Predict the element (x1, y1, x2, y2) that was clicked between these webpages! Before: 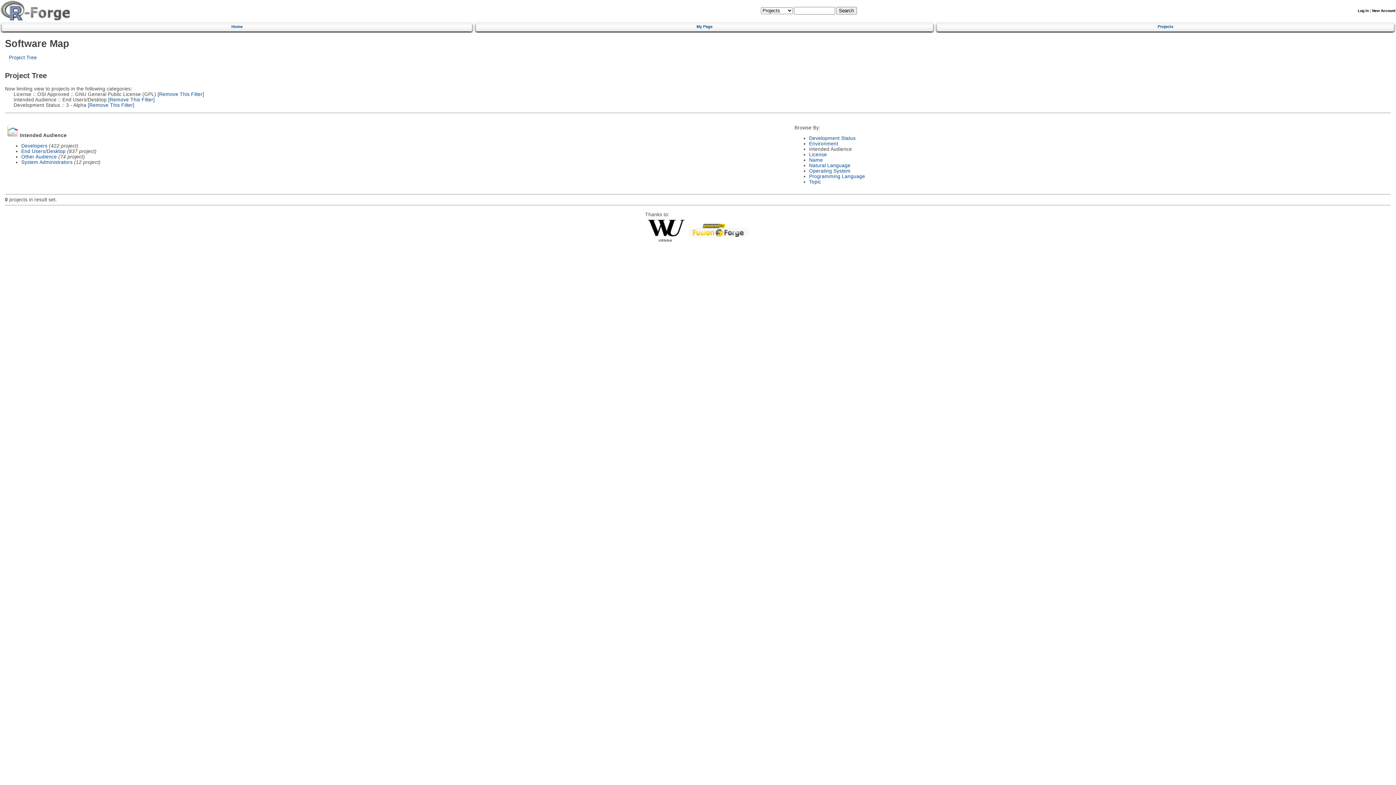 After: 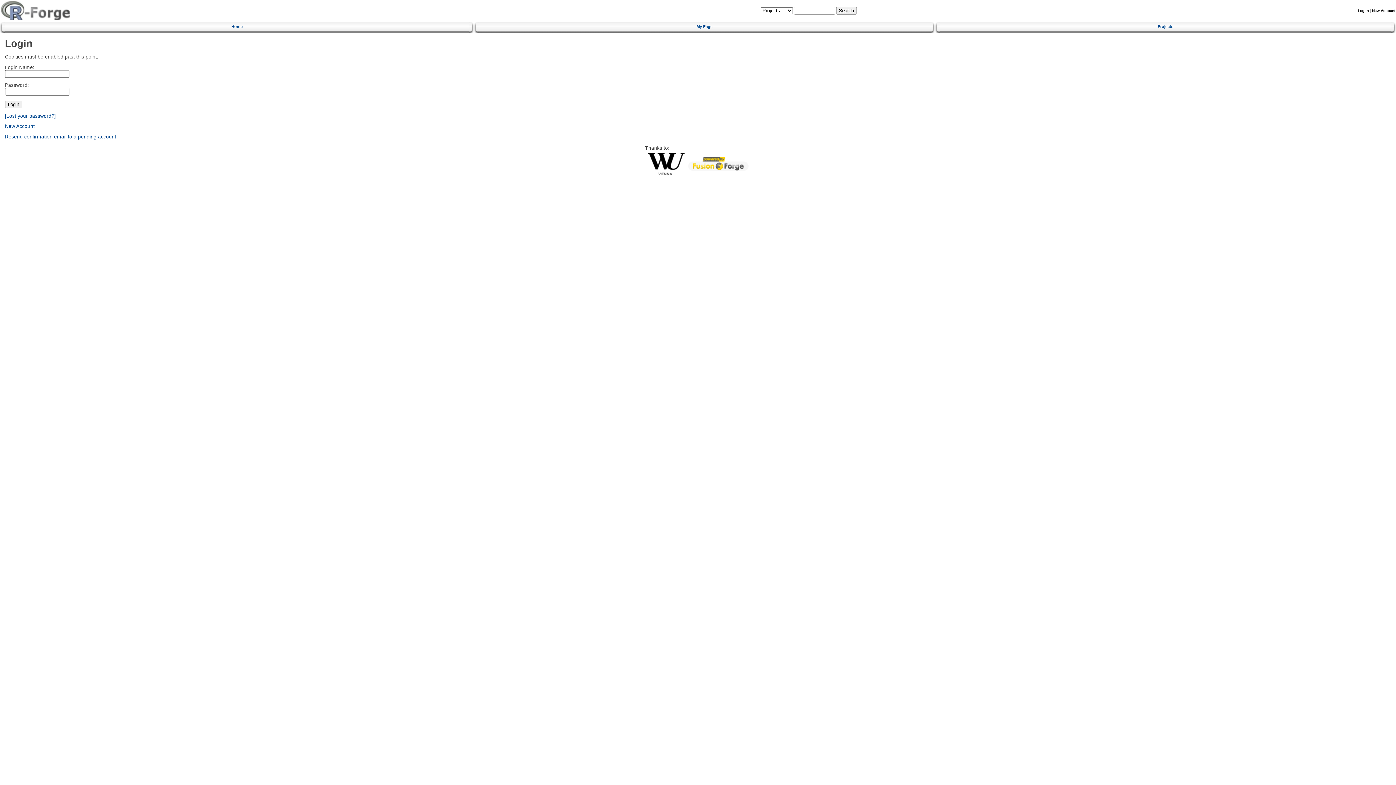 Action: label: Log In bbox: (1358, 8, 1369, 12)